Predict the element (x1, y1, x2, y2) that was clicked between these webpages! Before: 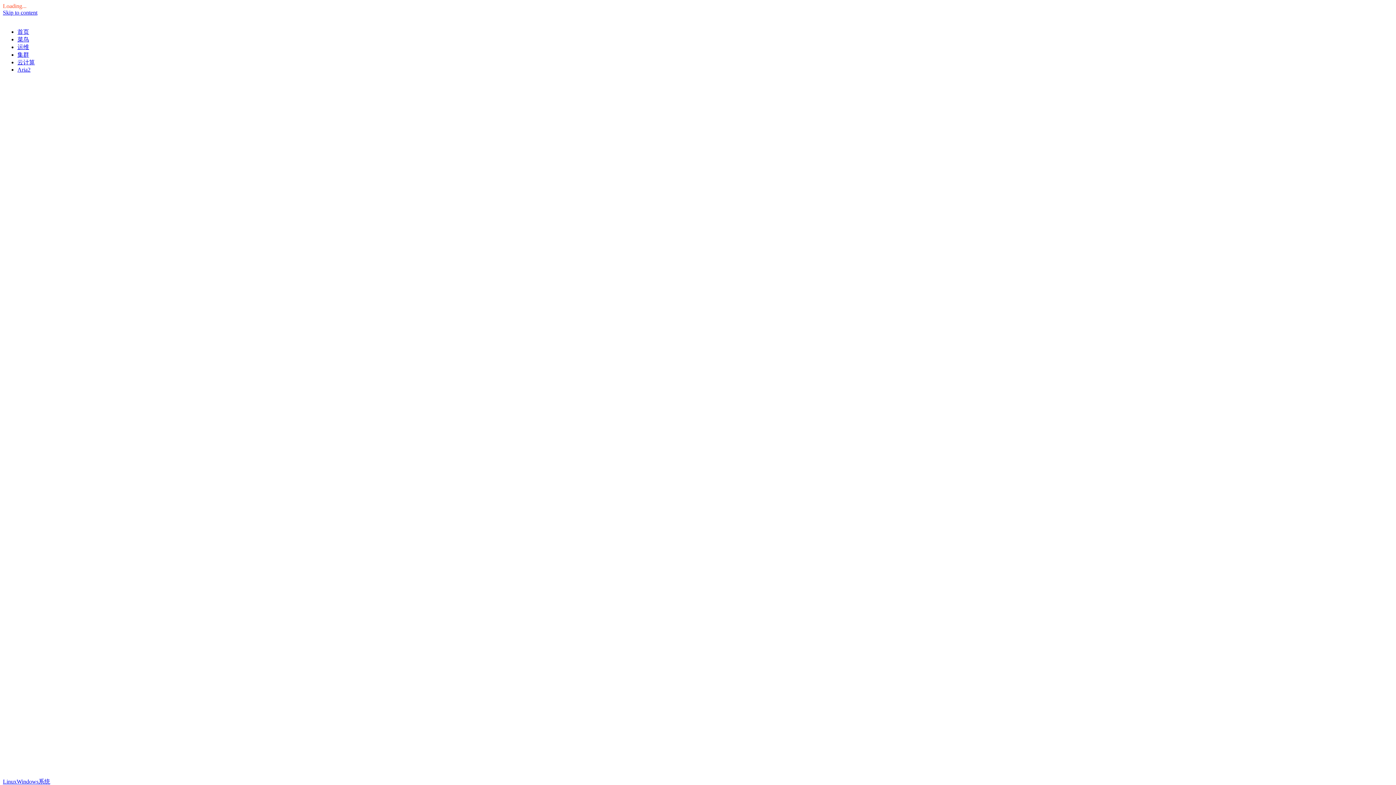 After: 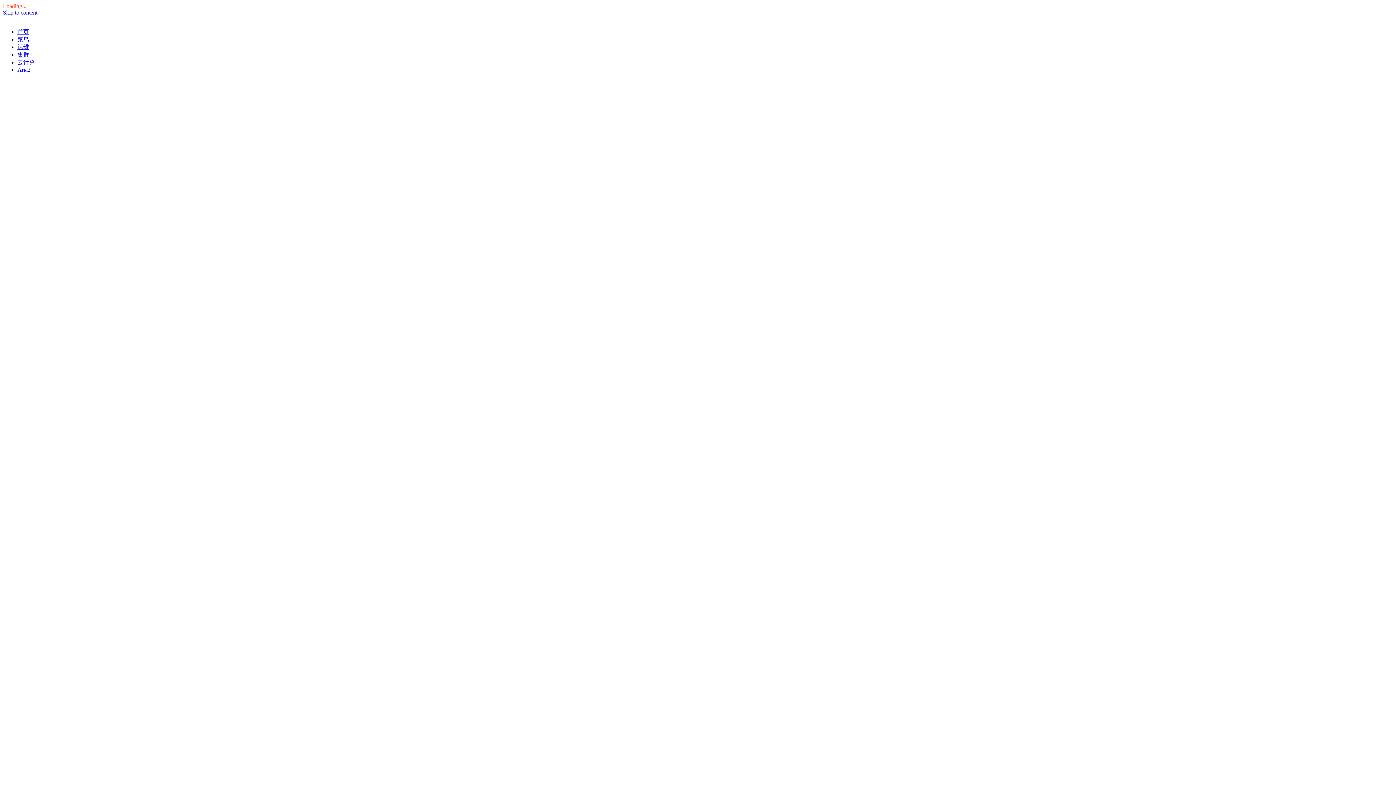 Action: bbox: (17, 36, 29, 42) label: 菜鸟